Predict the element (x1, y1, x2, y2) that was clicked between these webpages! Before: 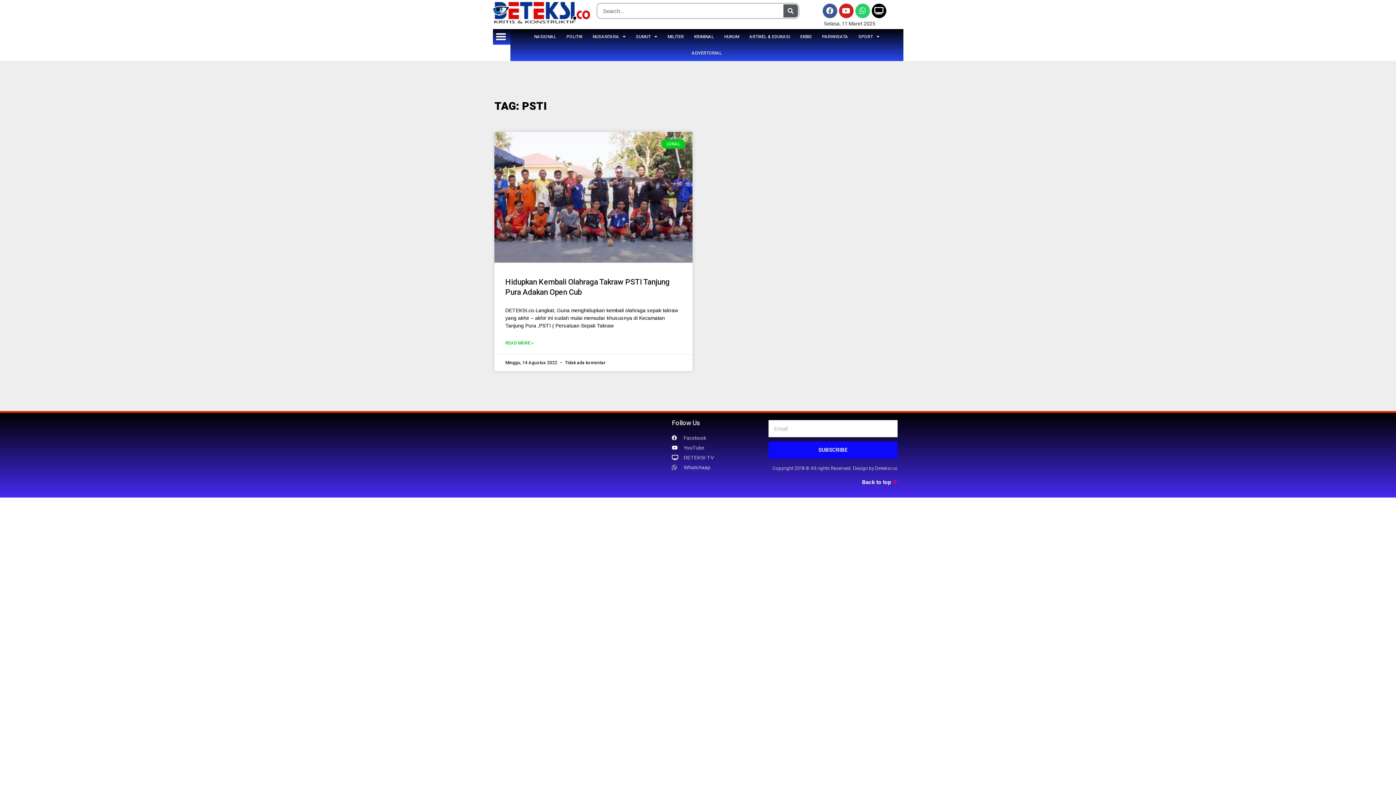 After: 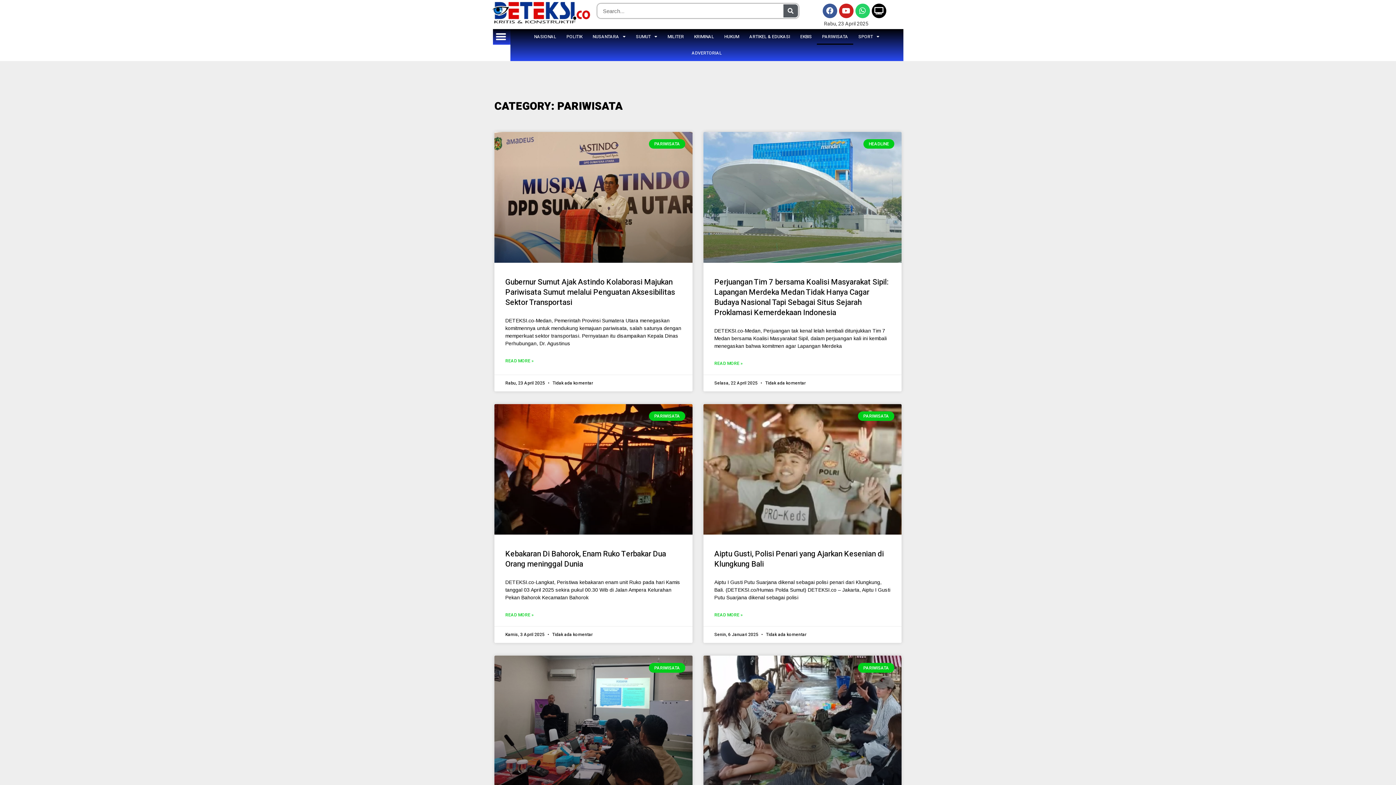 Action: bbox: (817, 28, 853, 44) label: PARIWISATA